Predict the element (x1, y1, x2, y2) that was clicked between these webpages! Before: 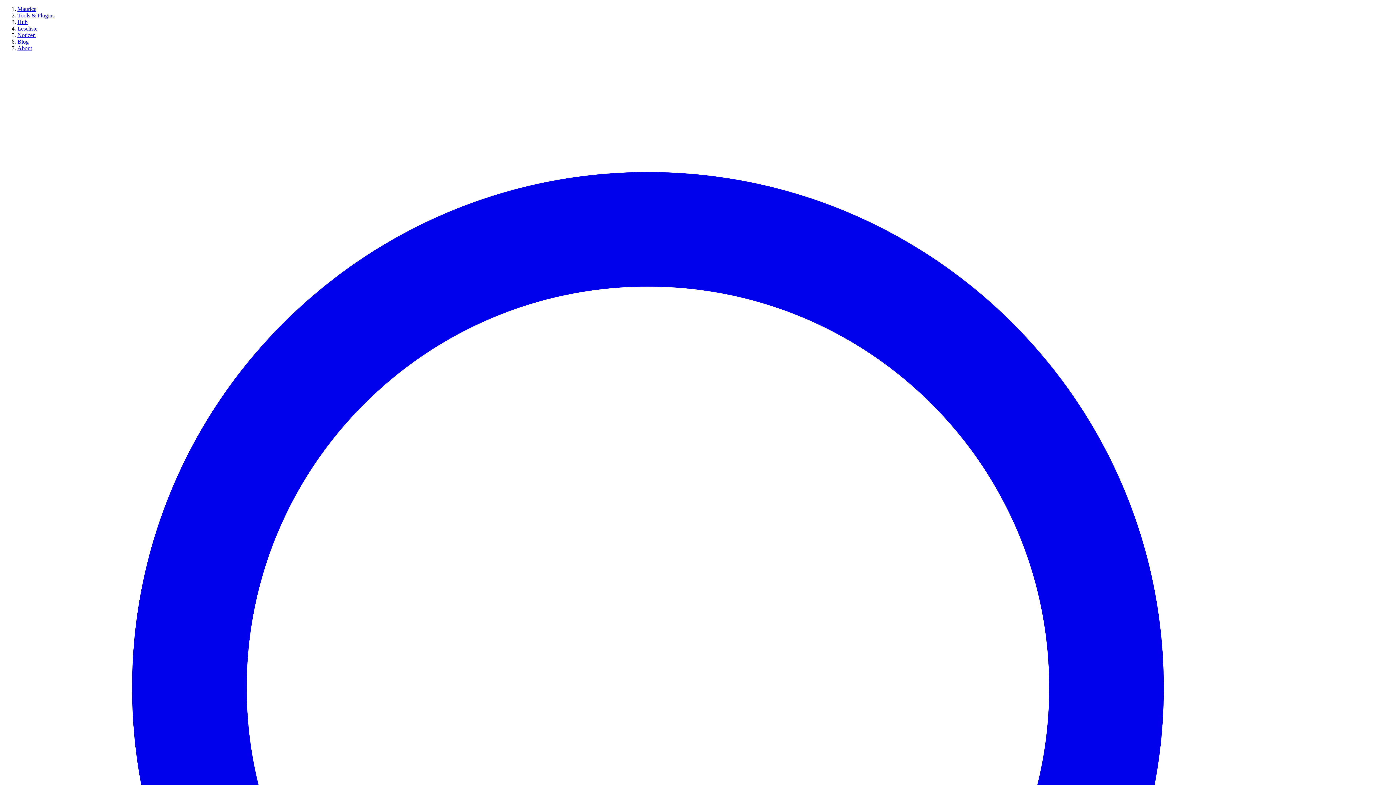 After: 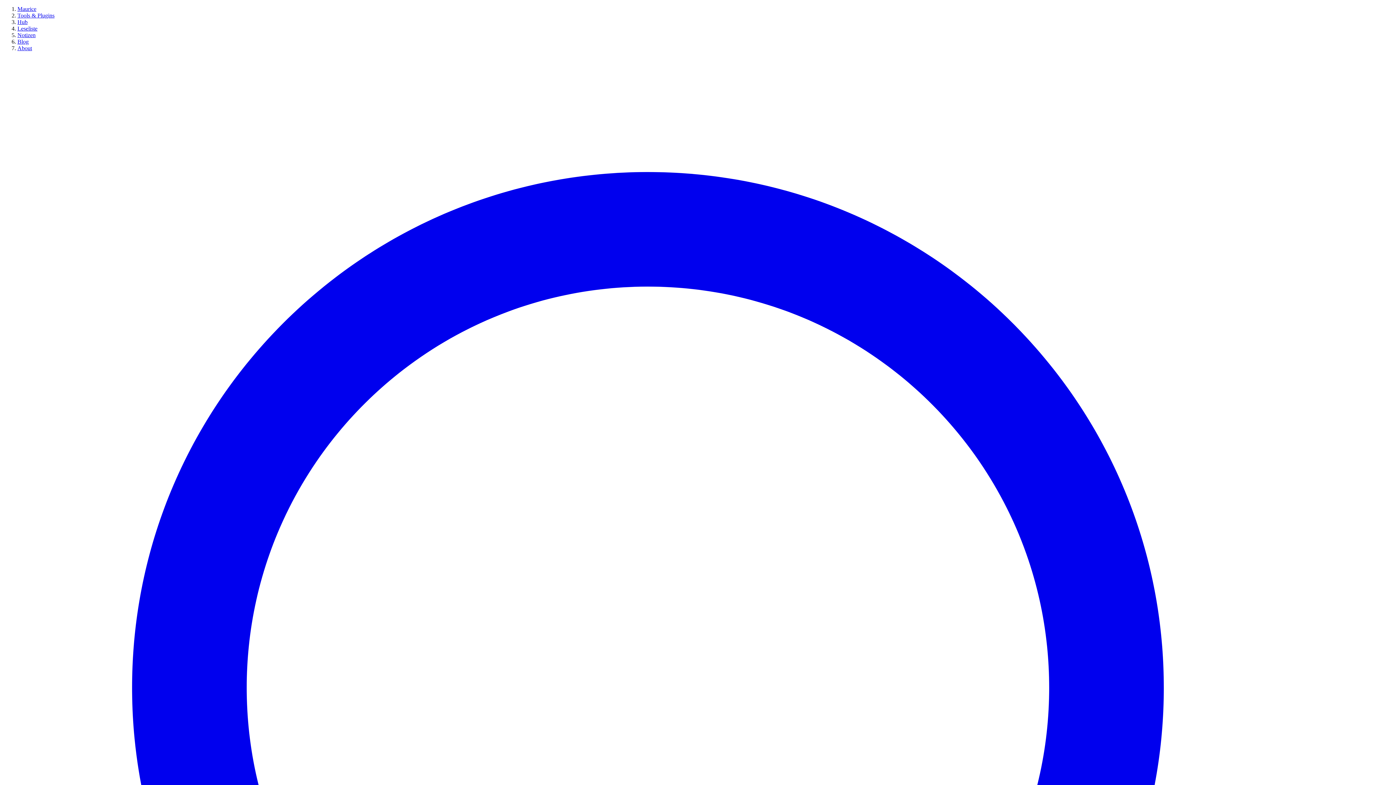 Action: label: Blog bbox: (17, 38, 28, 44)